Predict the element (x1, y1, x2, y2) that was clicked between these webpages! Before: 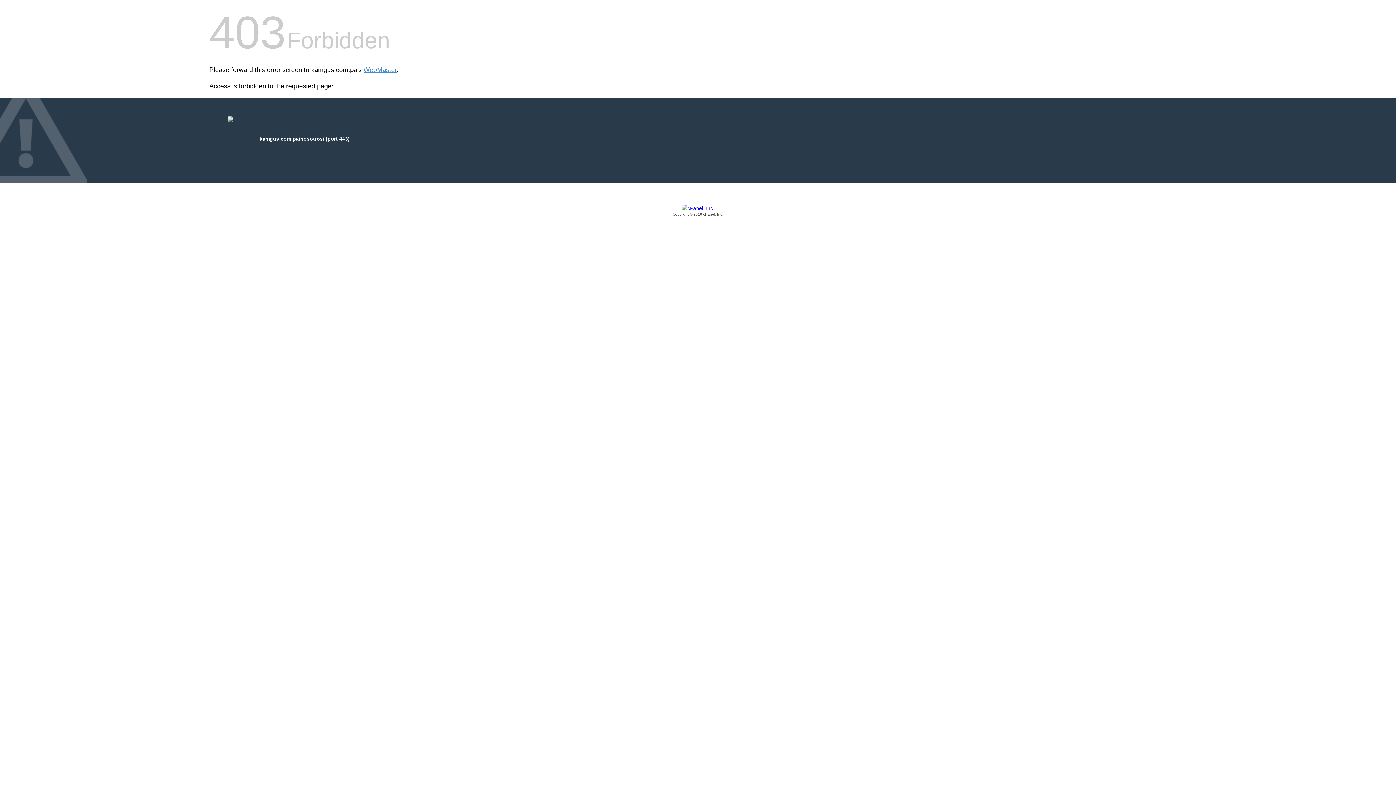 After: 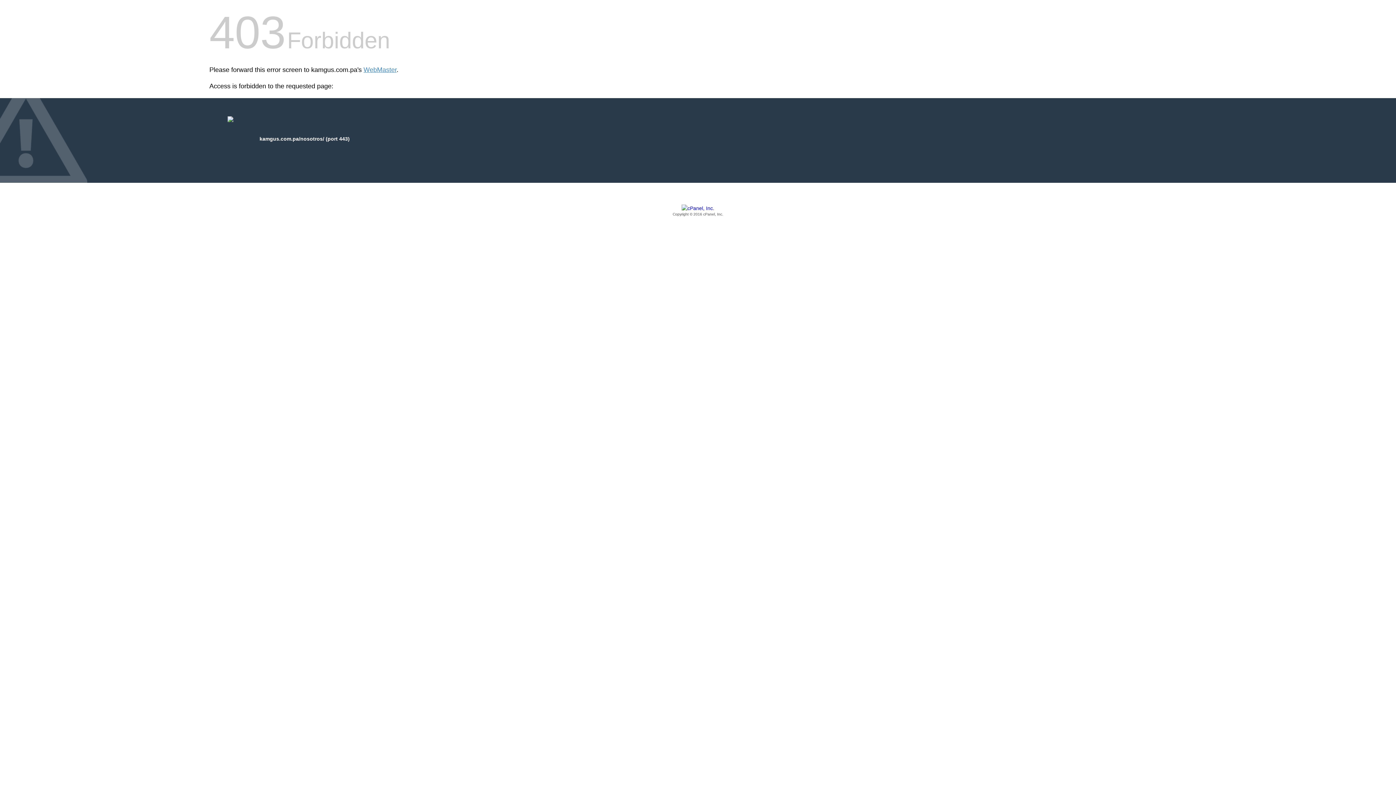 Action: bbox: (209, 205, 1186, 217) label: Copyright © 2016 cPanel, Inc.